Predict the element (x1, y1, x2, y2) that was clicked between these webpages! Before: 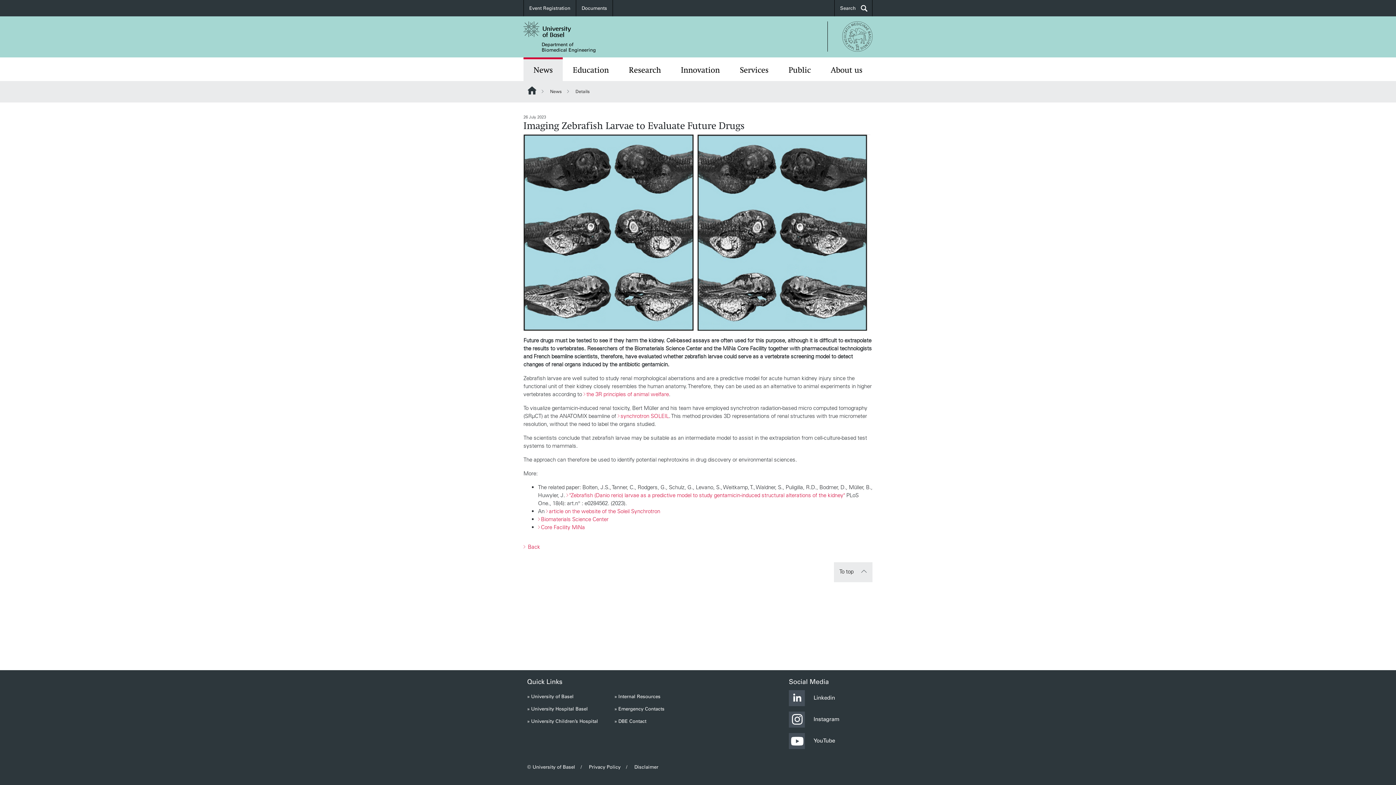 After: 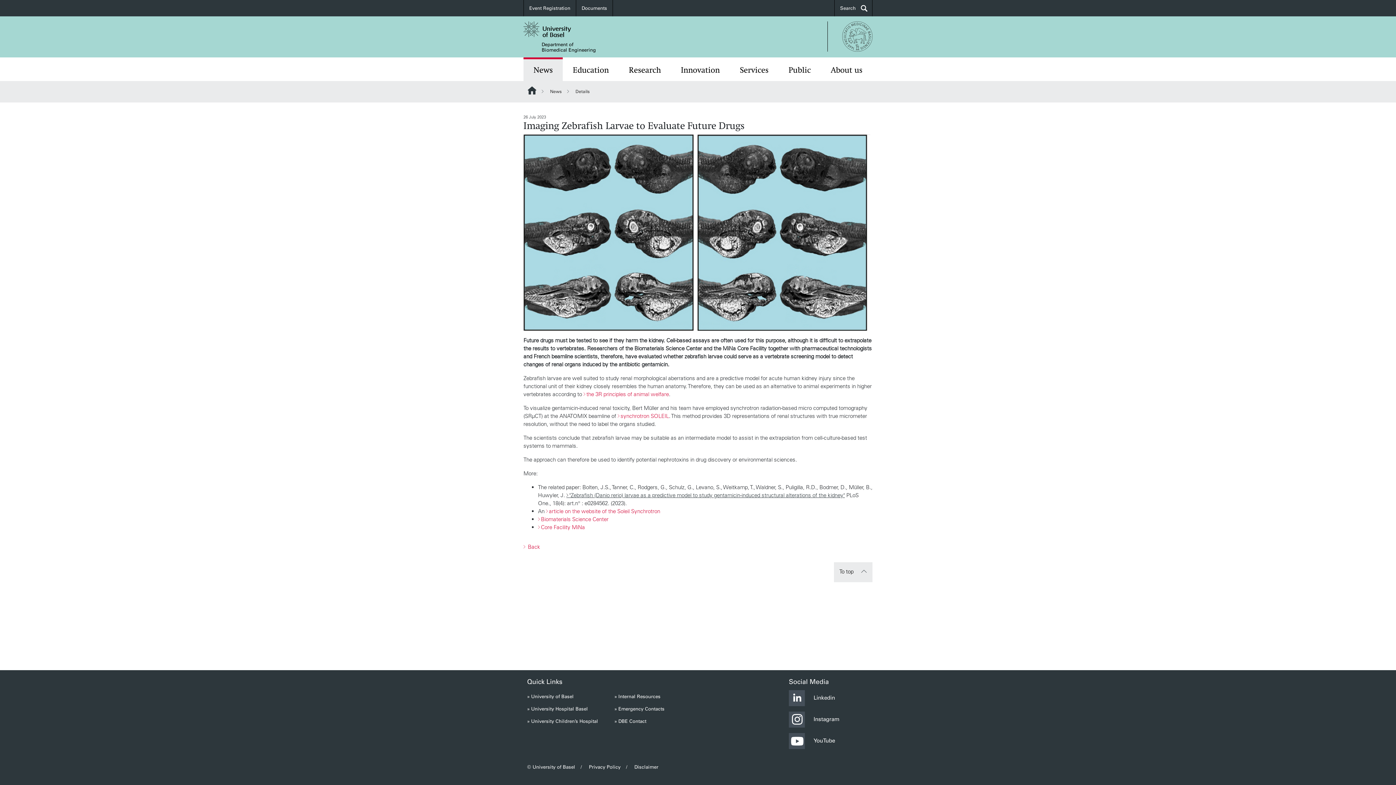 Action: label: "Zebrafish (Danio rerio) larvae as a predictive model to study gentamicin-induced structural alterations of the kidney" bbox: (566, 492, 845, 498)